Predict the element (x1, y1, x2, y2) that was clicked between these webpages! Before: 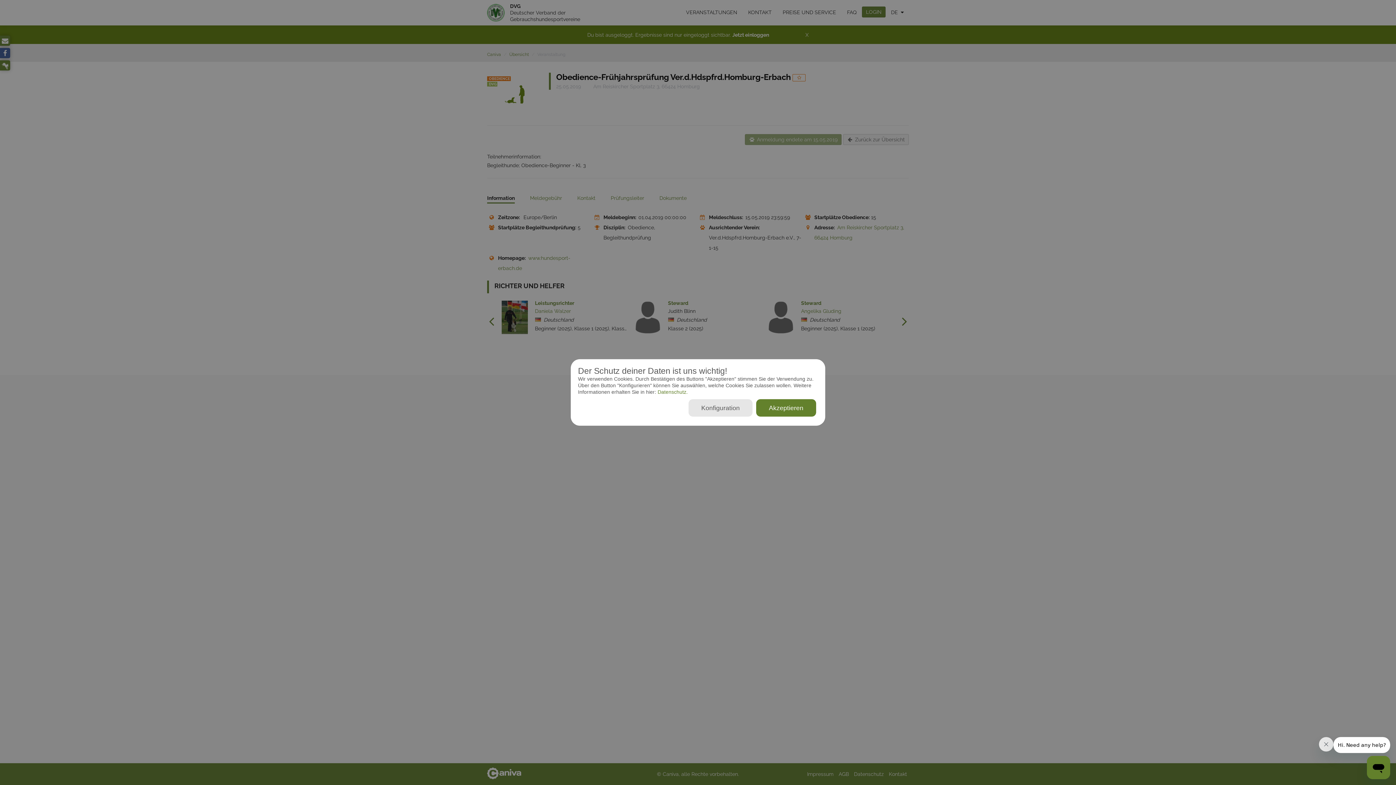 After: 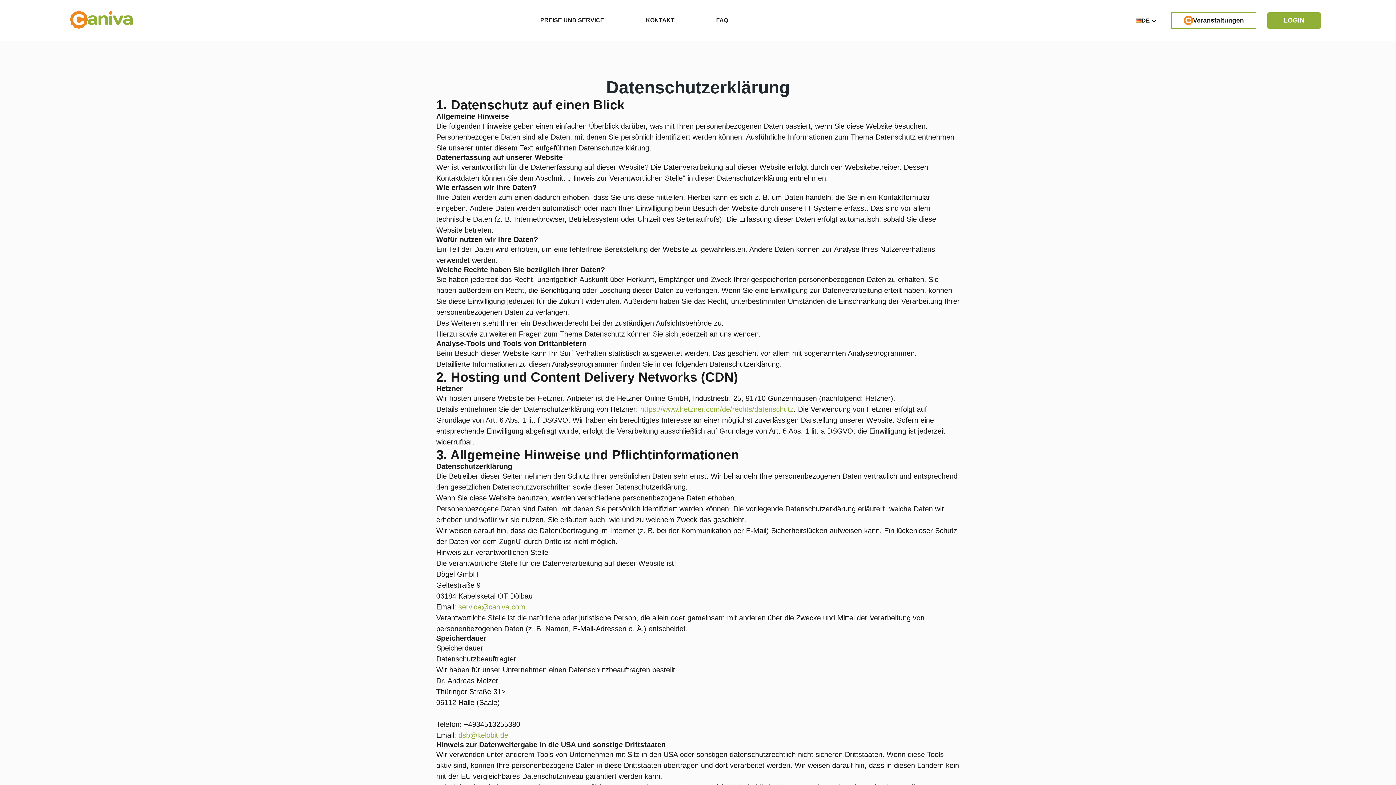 Action: bbox: (656, 389, 688, 395) label:  Datenschutz.